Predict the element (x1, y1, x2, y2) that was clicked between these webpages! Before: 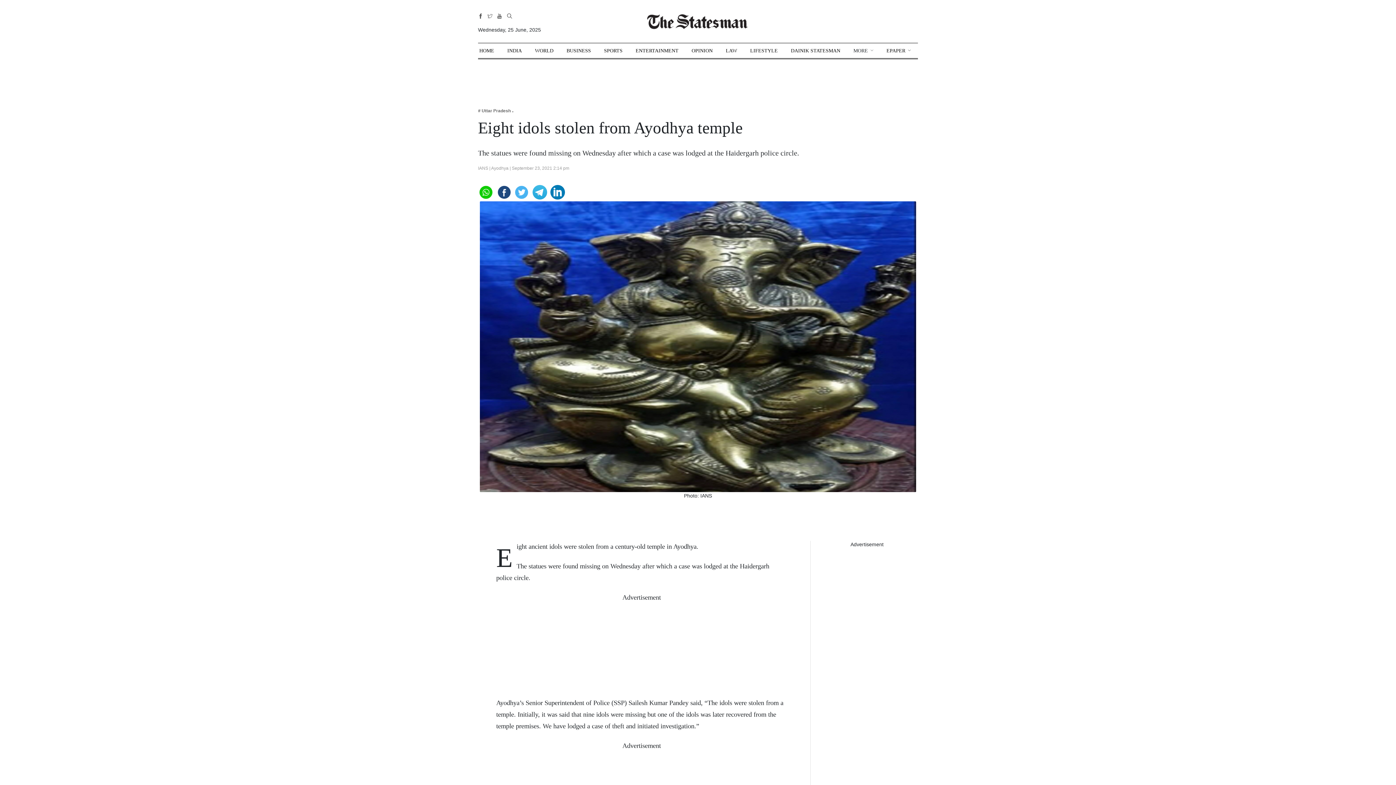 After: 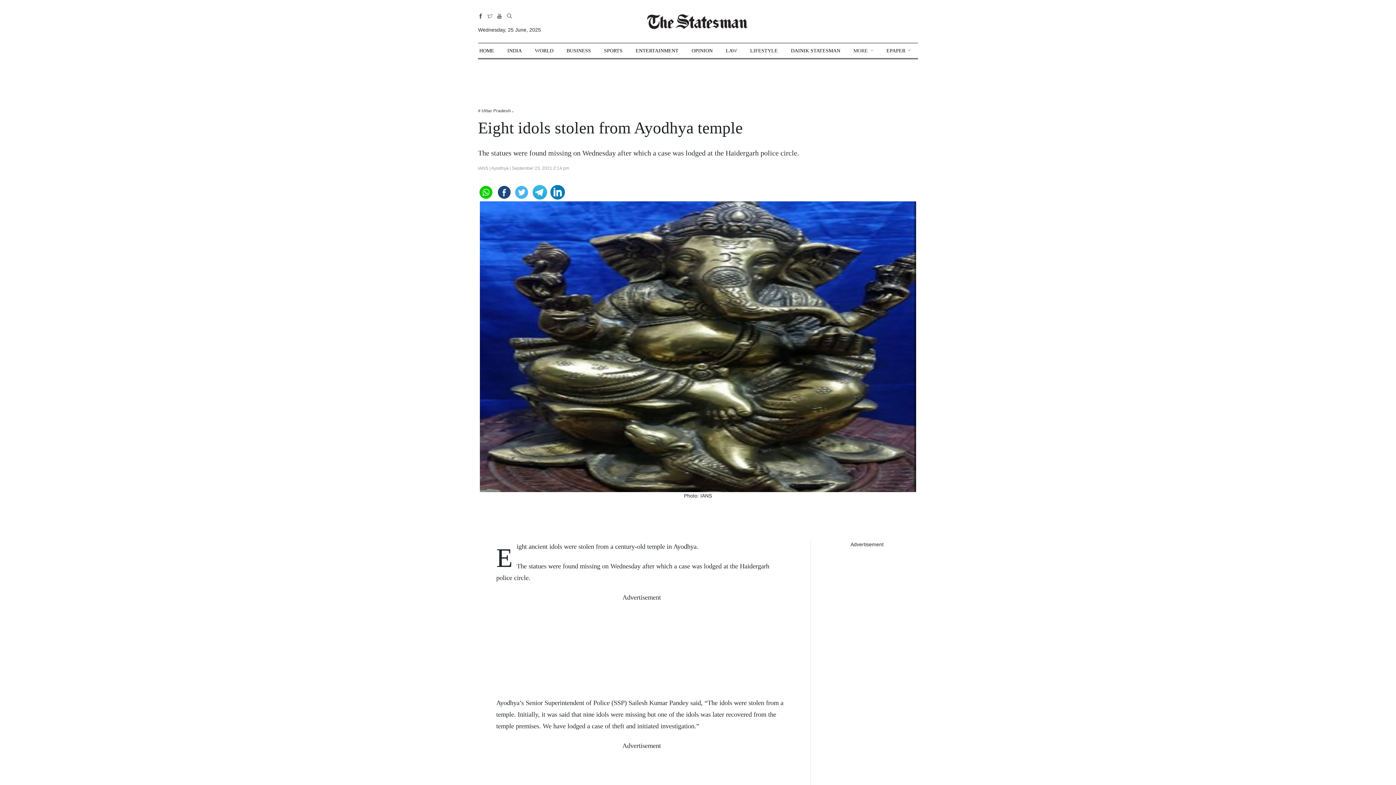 Action: bbox: (514, 185, 529, 197)